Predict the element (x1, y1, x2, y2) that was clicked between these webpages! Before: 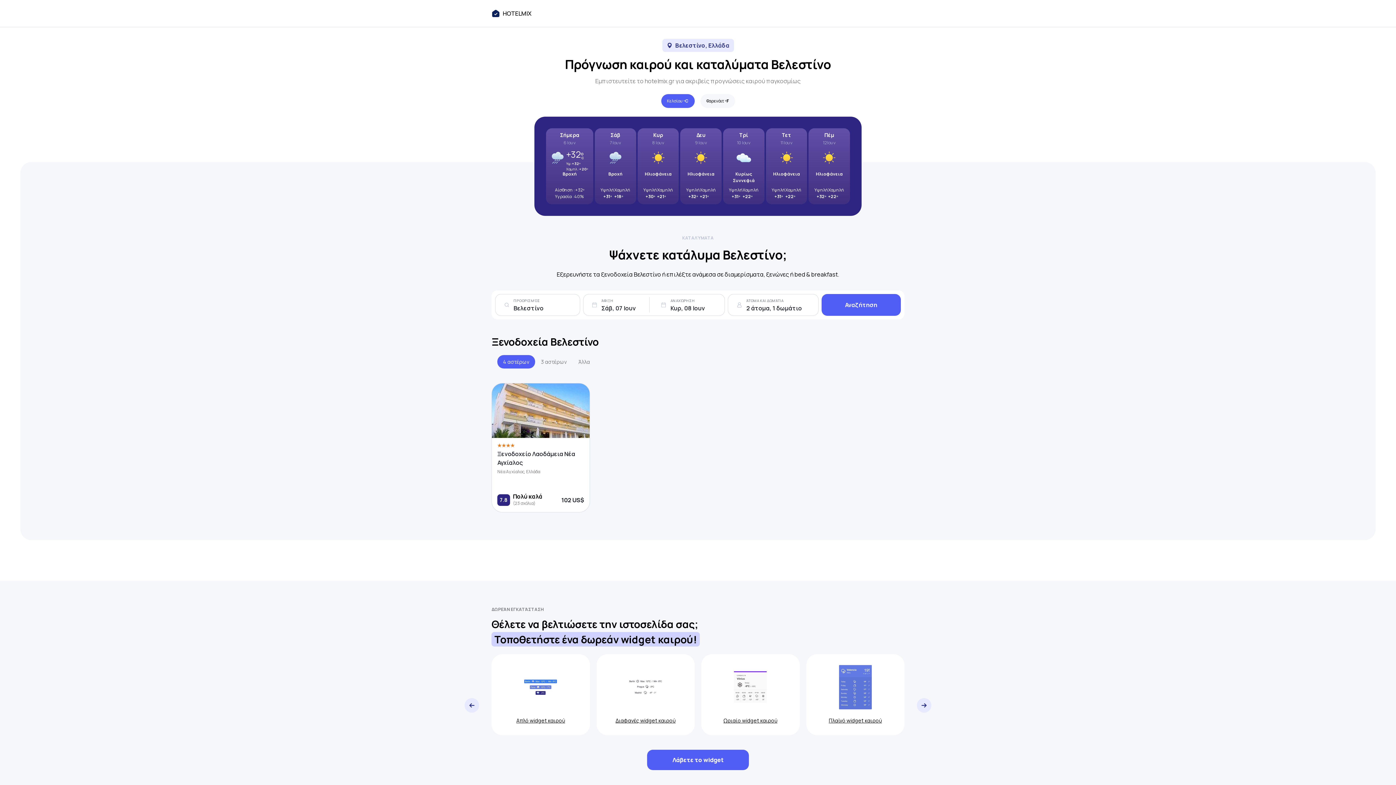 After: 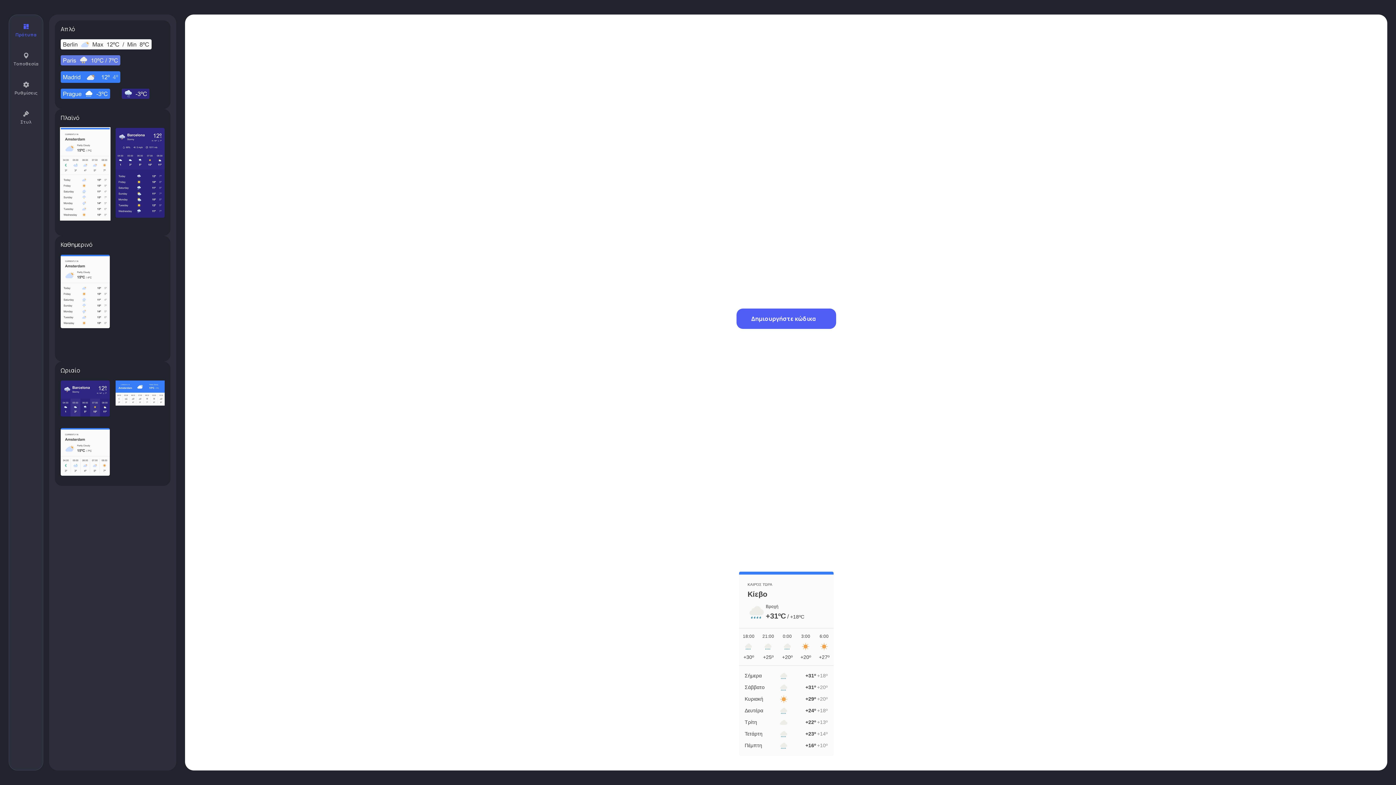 Action: label: Πλαϊνό widget καιρού bbox: (829, 665, 882, 724)